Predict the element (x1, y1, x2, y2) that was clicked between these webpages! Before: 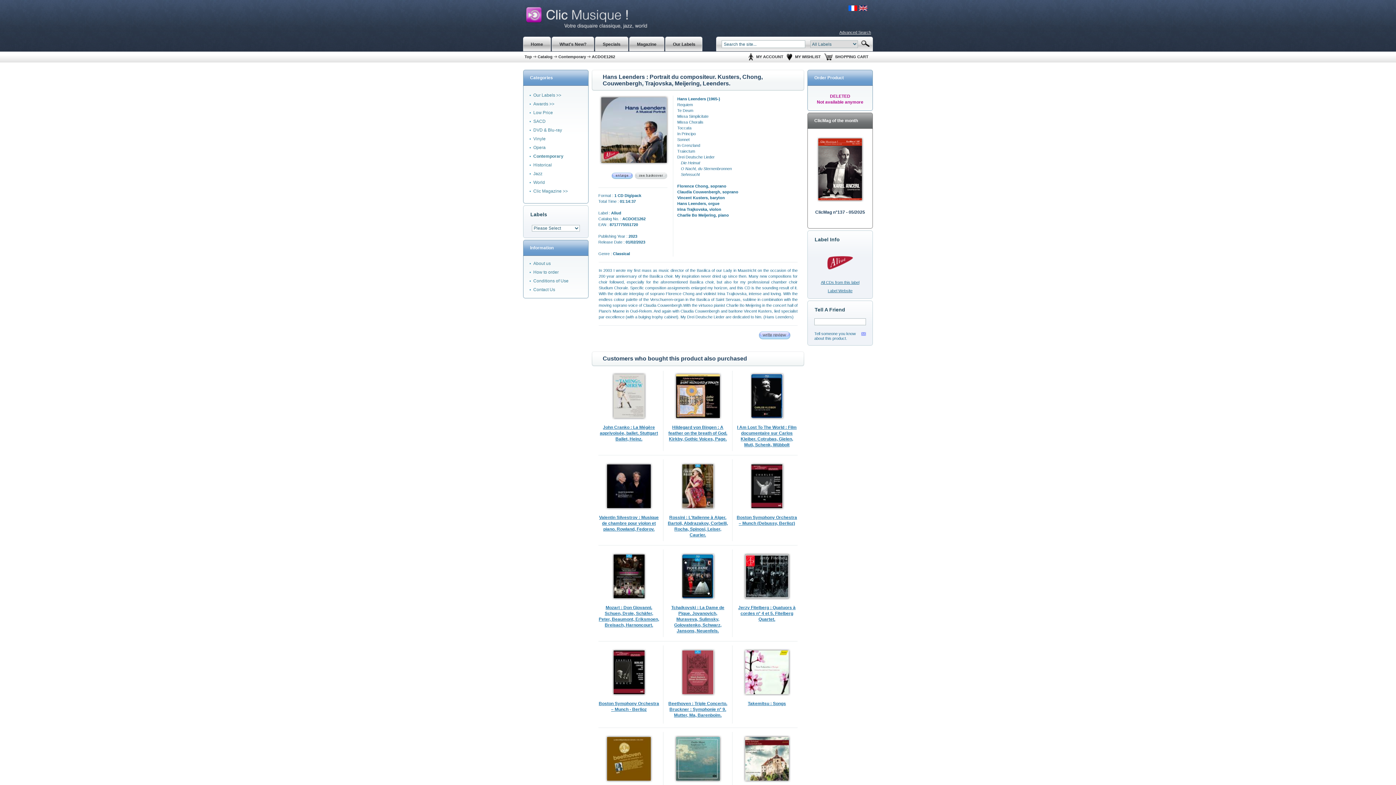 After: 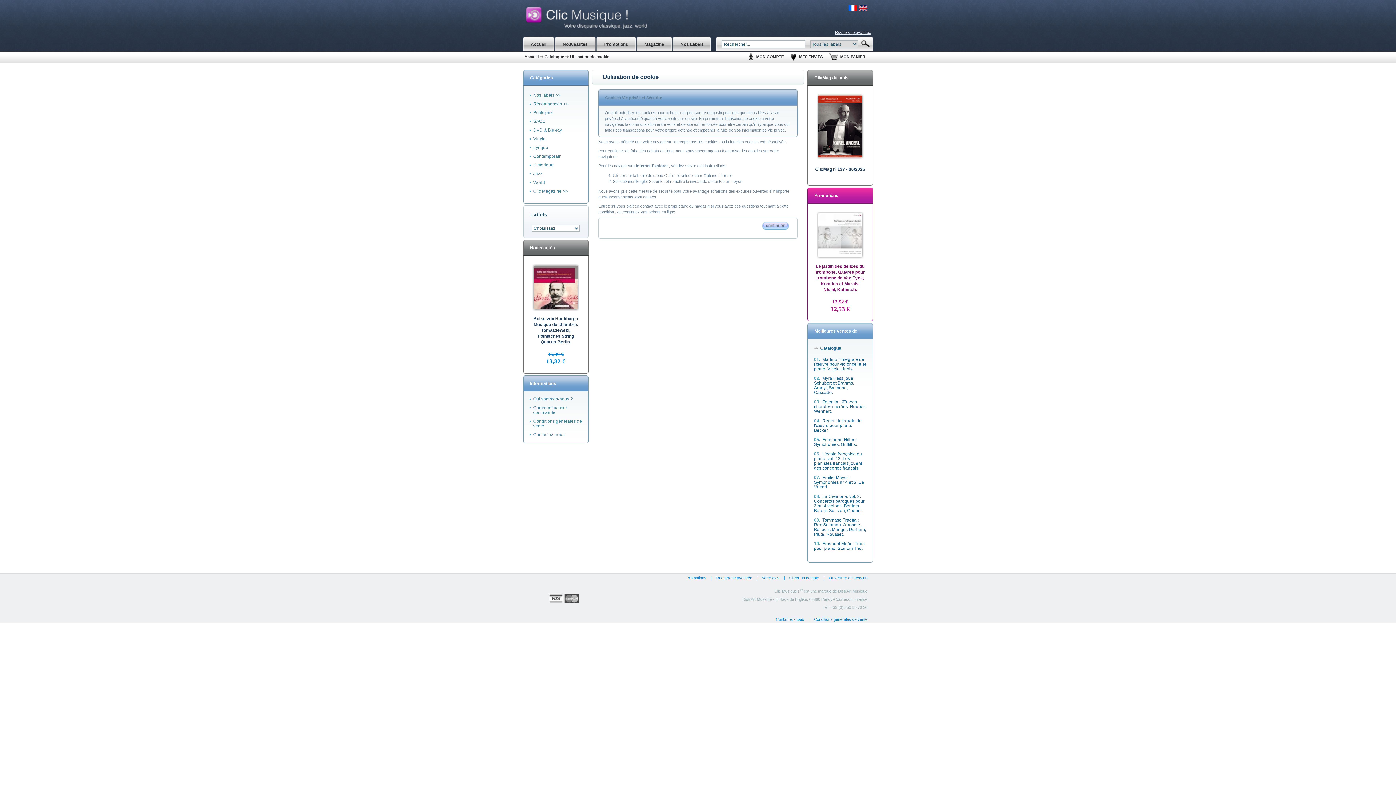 Action: bbox: (818, 196, 862, 201)